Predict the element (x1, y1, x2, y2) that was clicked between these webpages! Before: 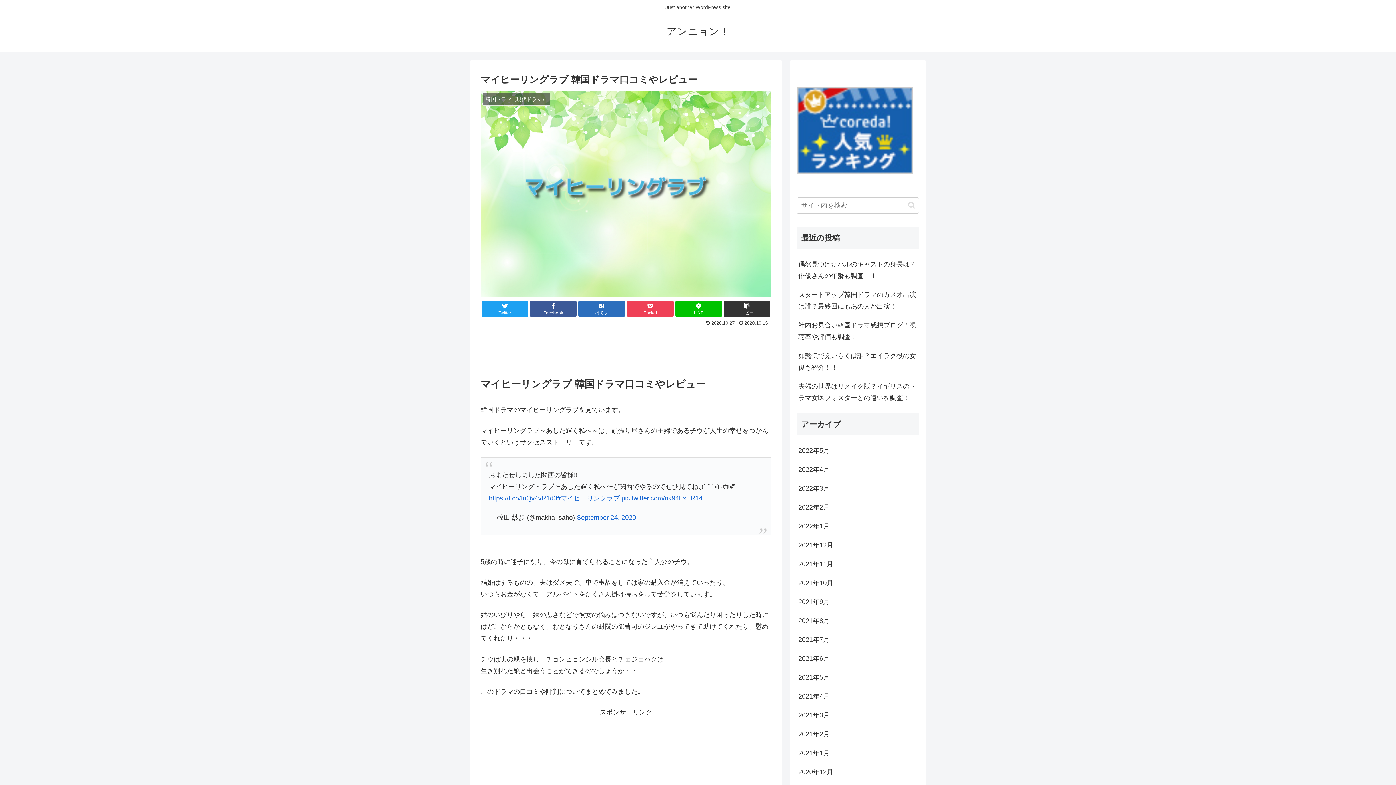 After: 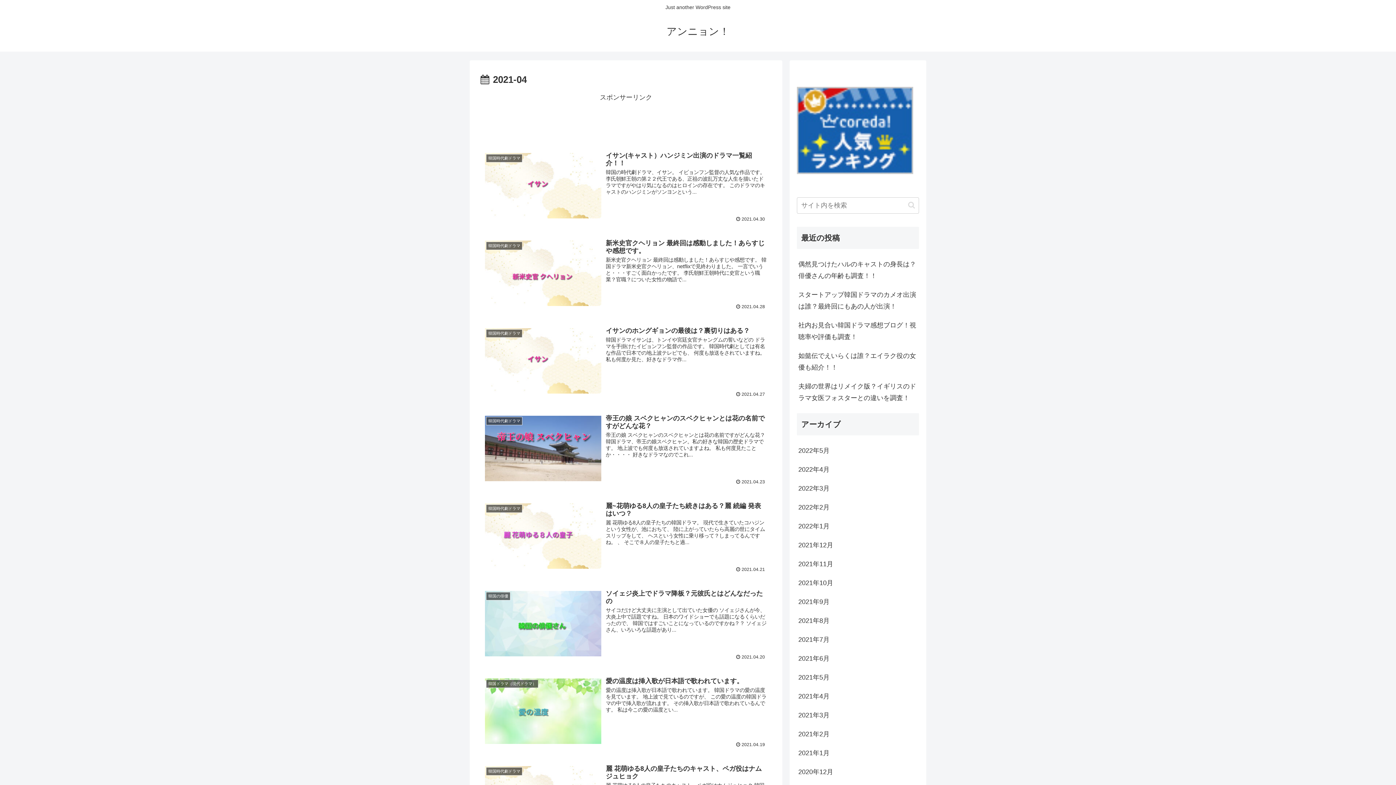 Action: label: 2021年4月 bbox: (797, 687, 919, 706)